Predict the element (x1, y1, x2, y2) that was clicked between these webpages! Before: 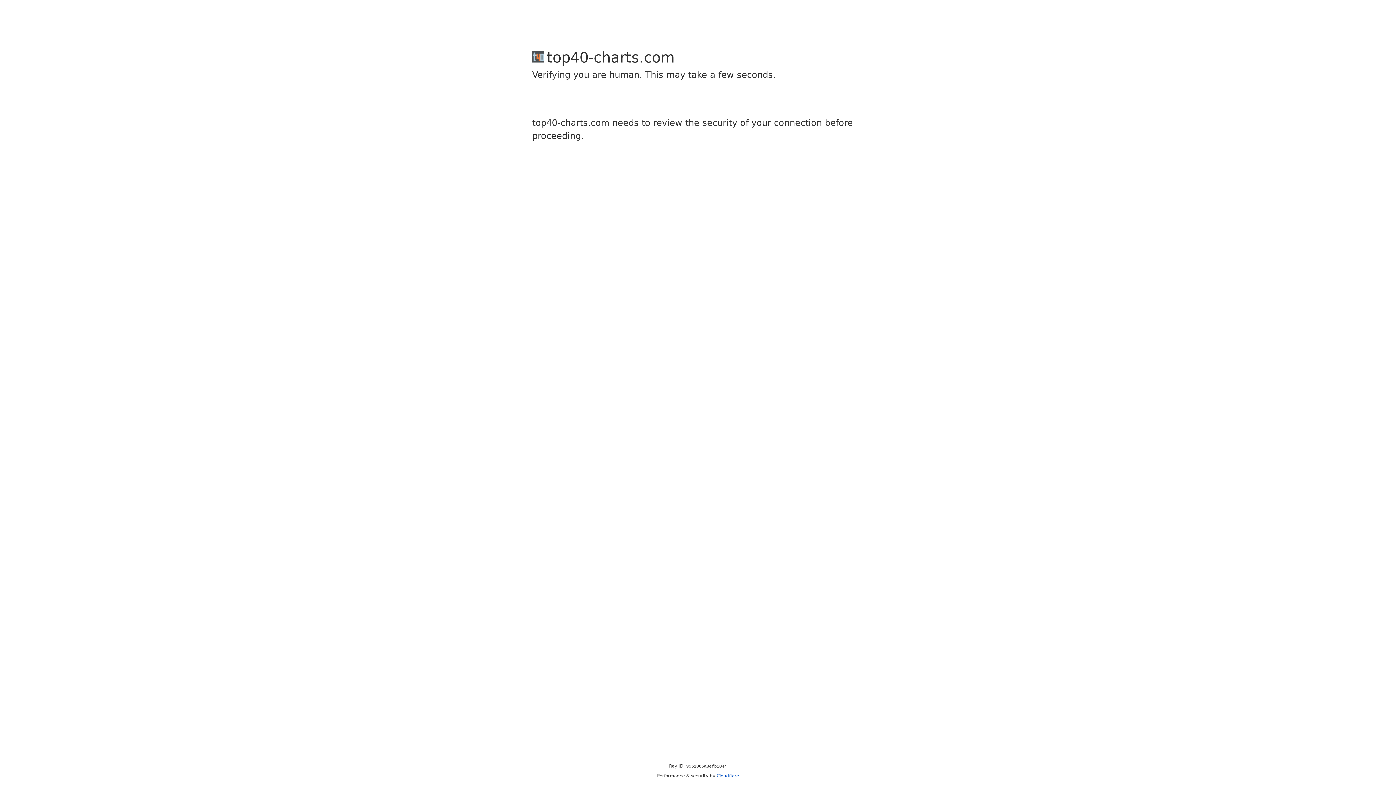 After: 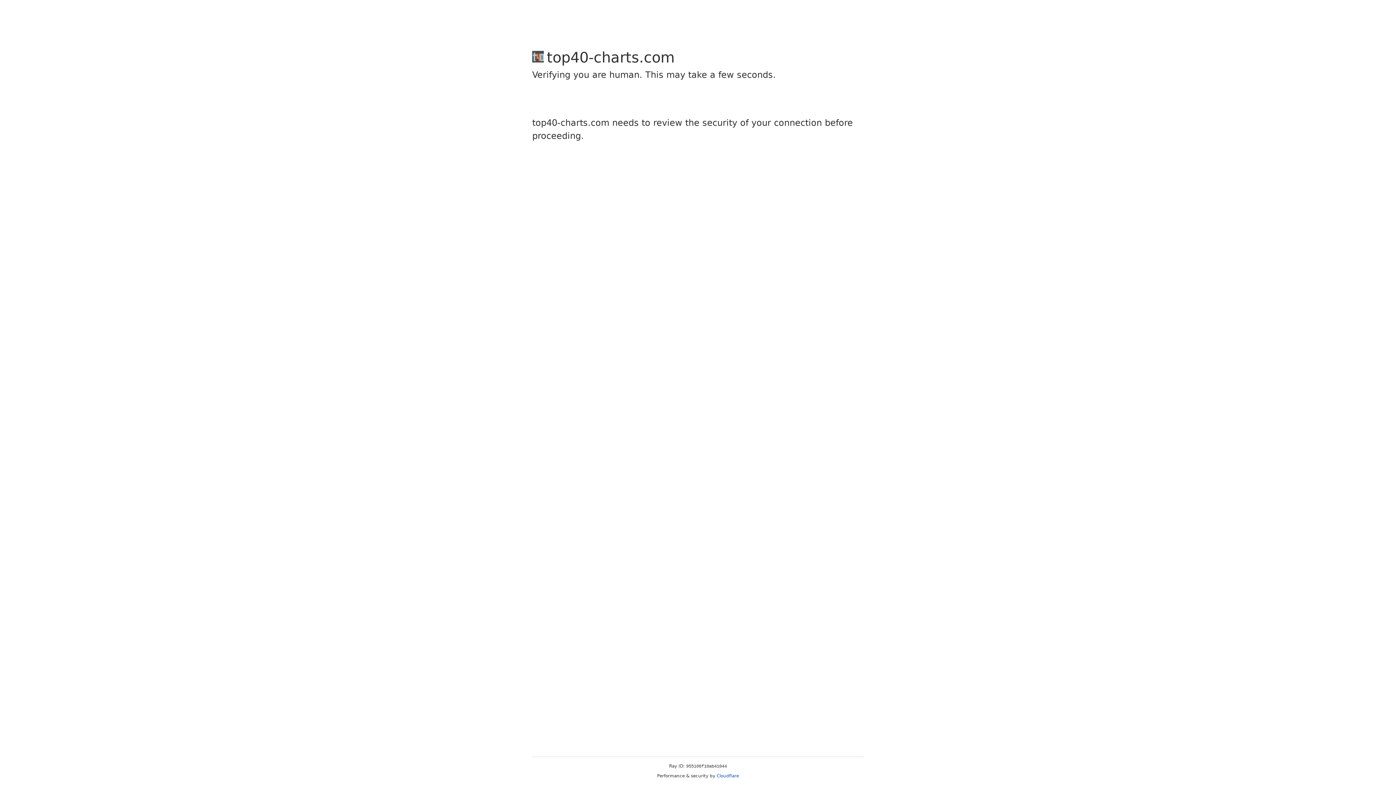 Action: bbox: (716, 773, 739, 778) label: Cloudflare